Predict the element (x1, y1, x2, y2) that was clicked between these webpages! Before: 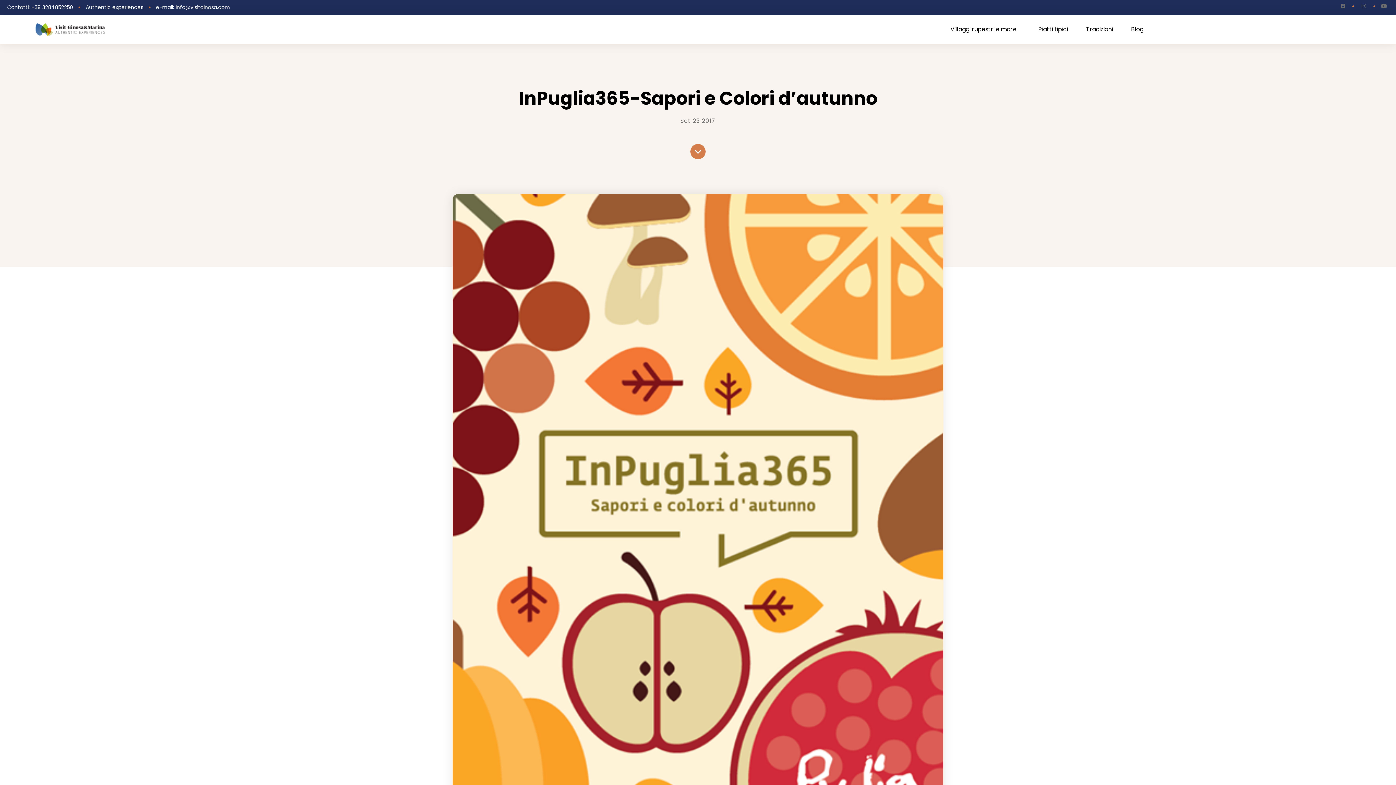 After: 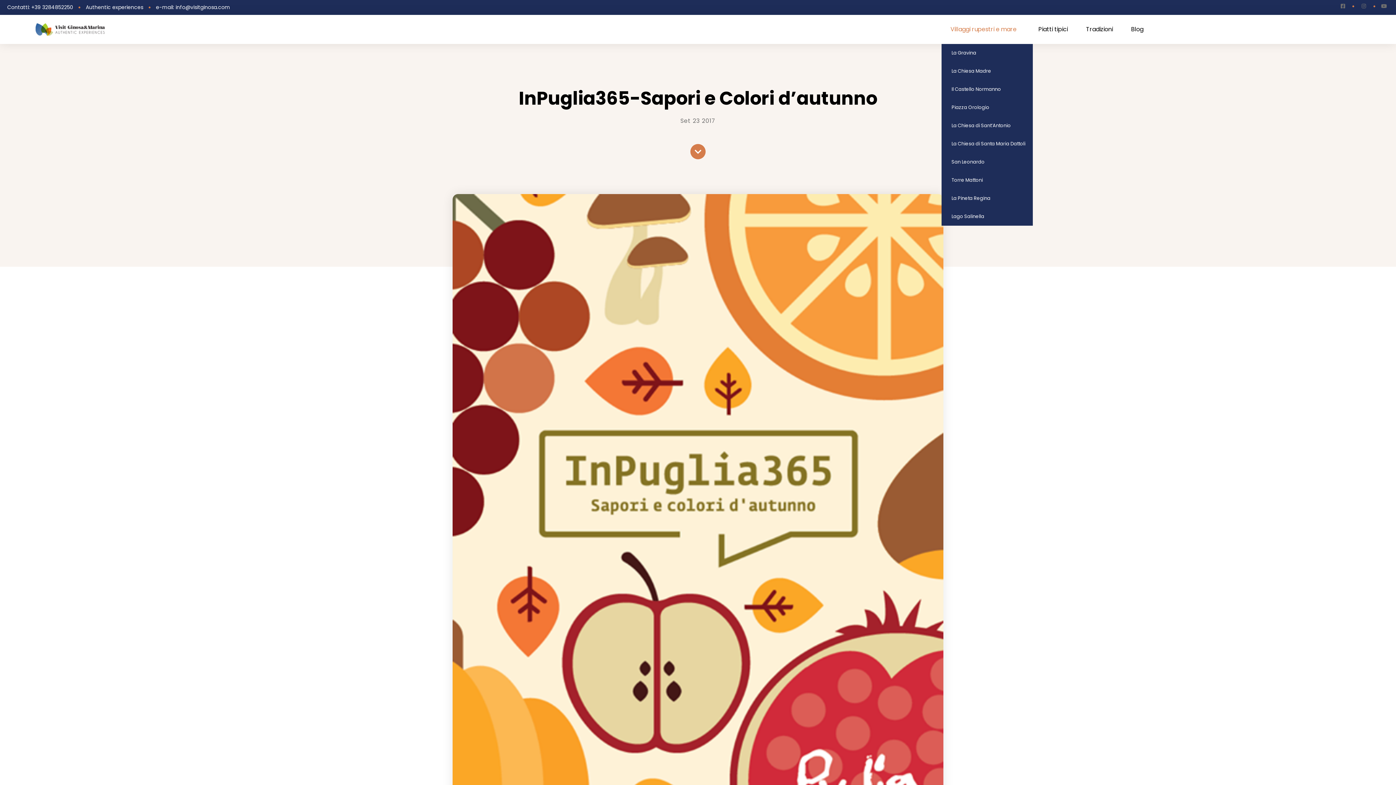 Action: label: Villaggi rupestri e mare bbox: (941, 25, 1029, 33)